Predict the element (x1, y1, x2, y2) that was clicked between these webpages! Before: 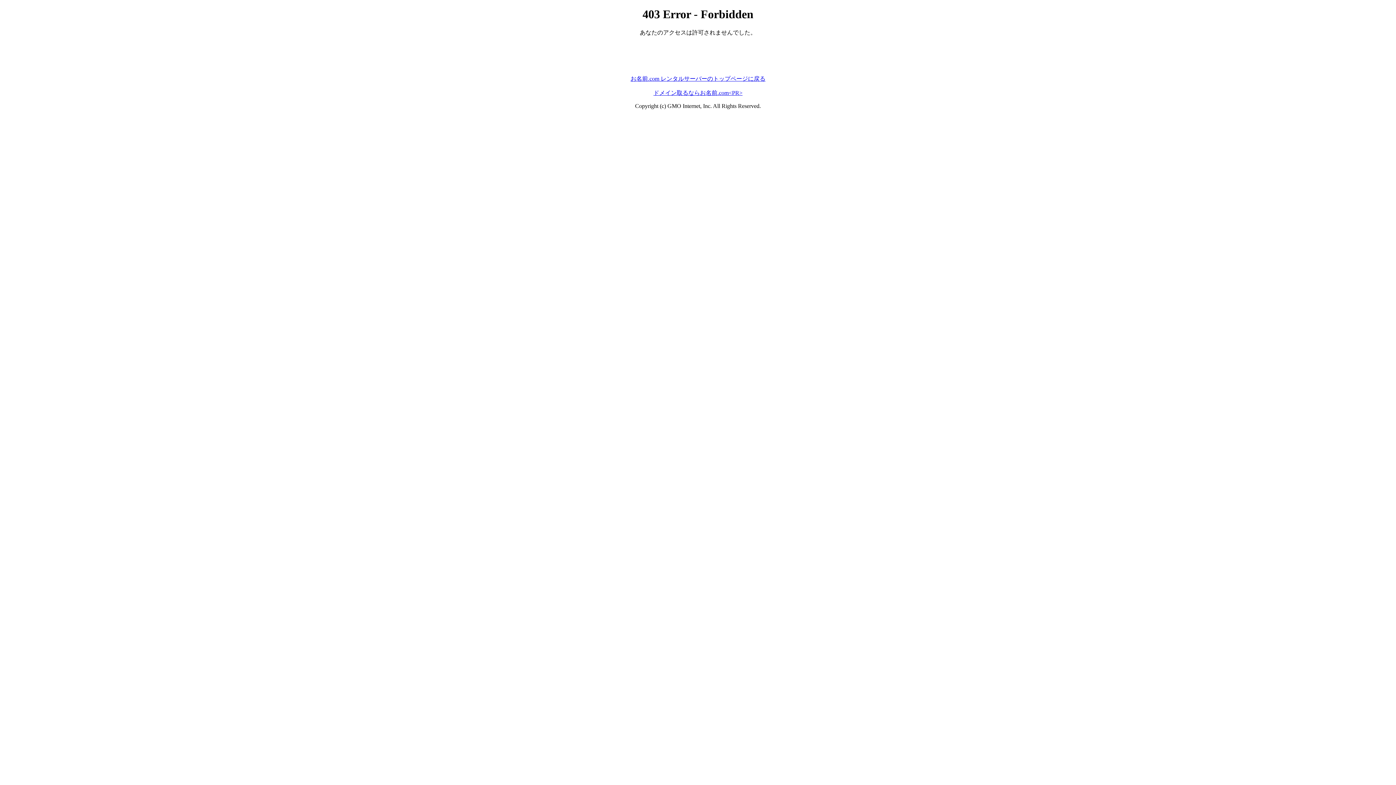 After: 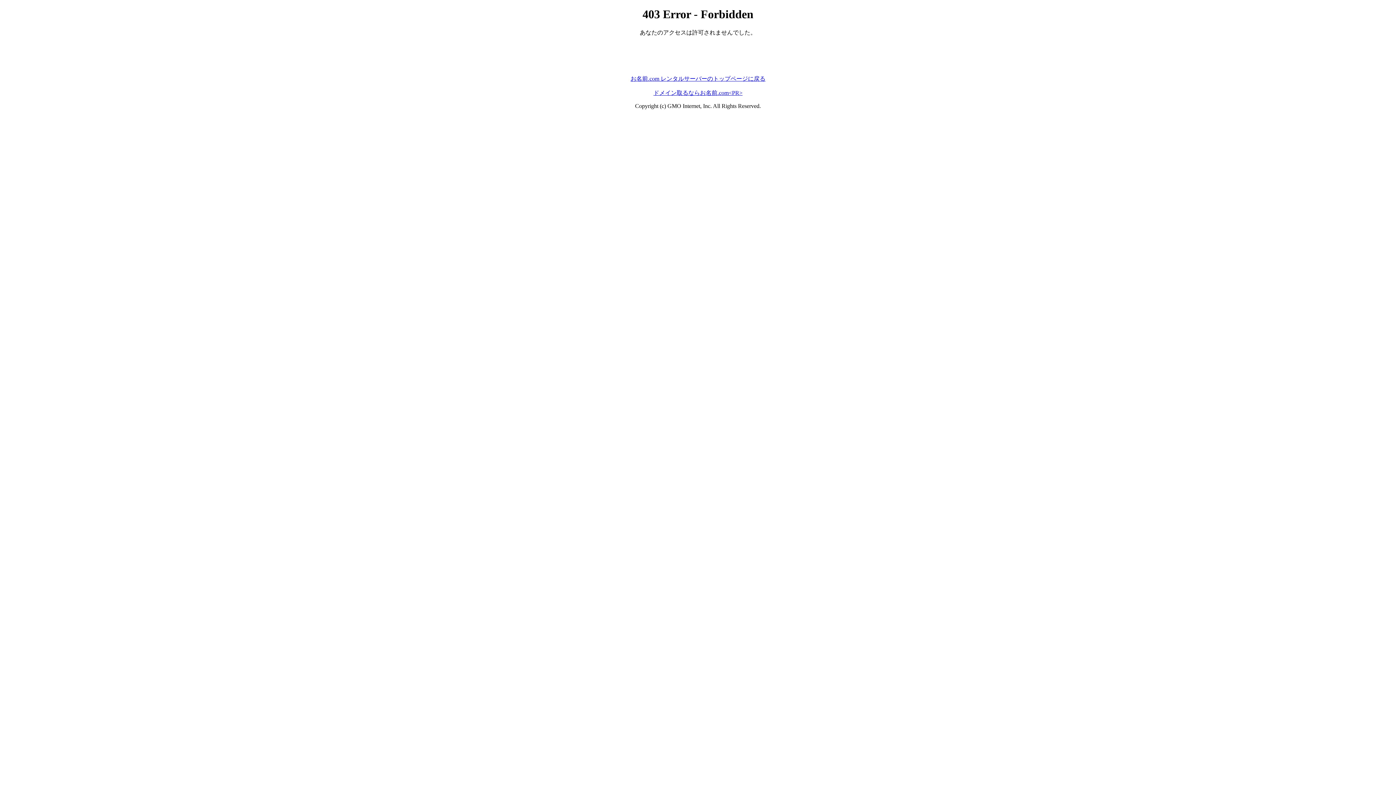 Action: bbox: (653, 89, 742, 95) label: ドメイン取るならお名前.com<PR>